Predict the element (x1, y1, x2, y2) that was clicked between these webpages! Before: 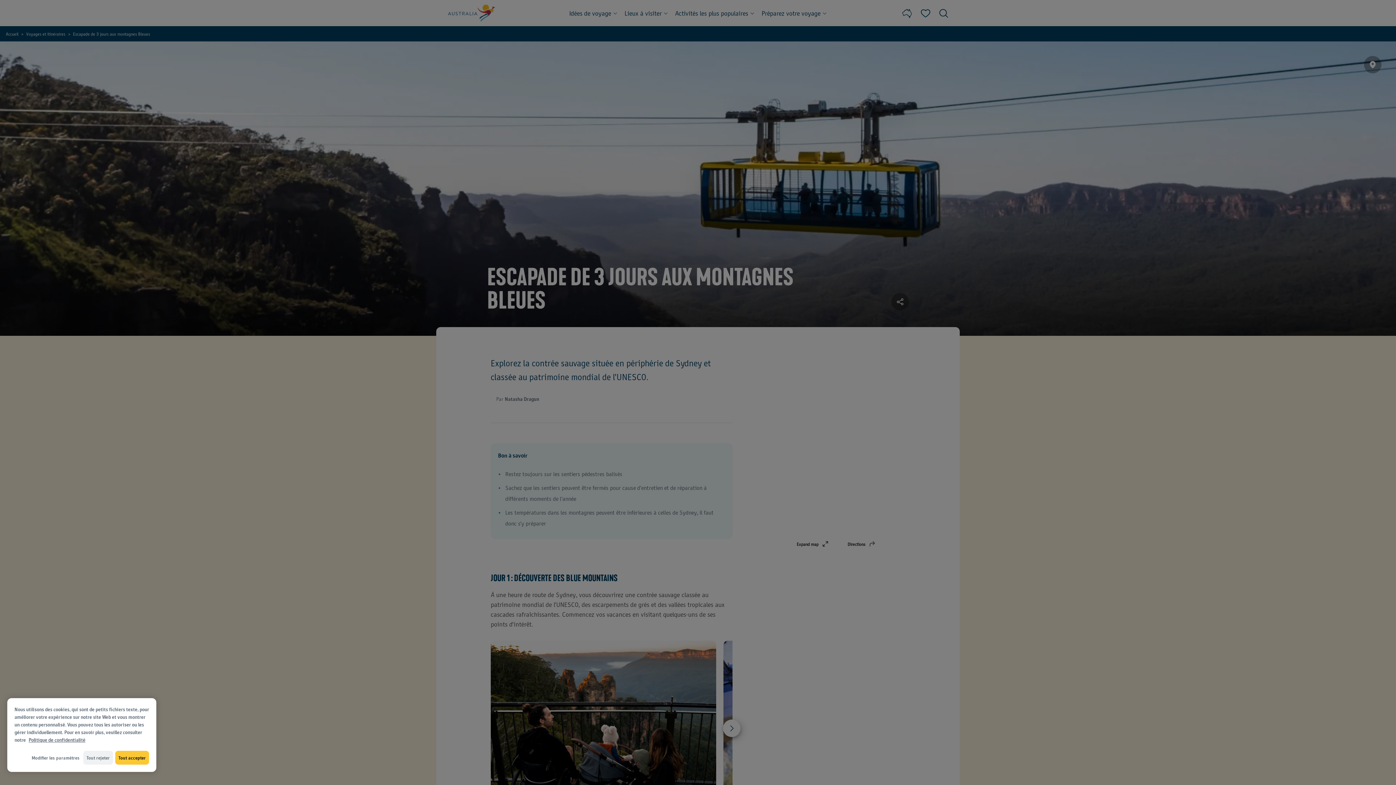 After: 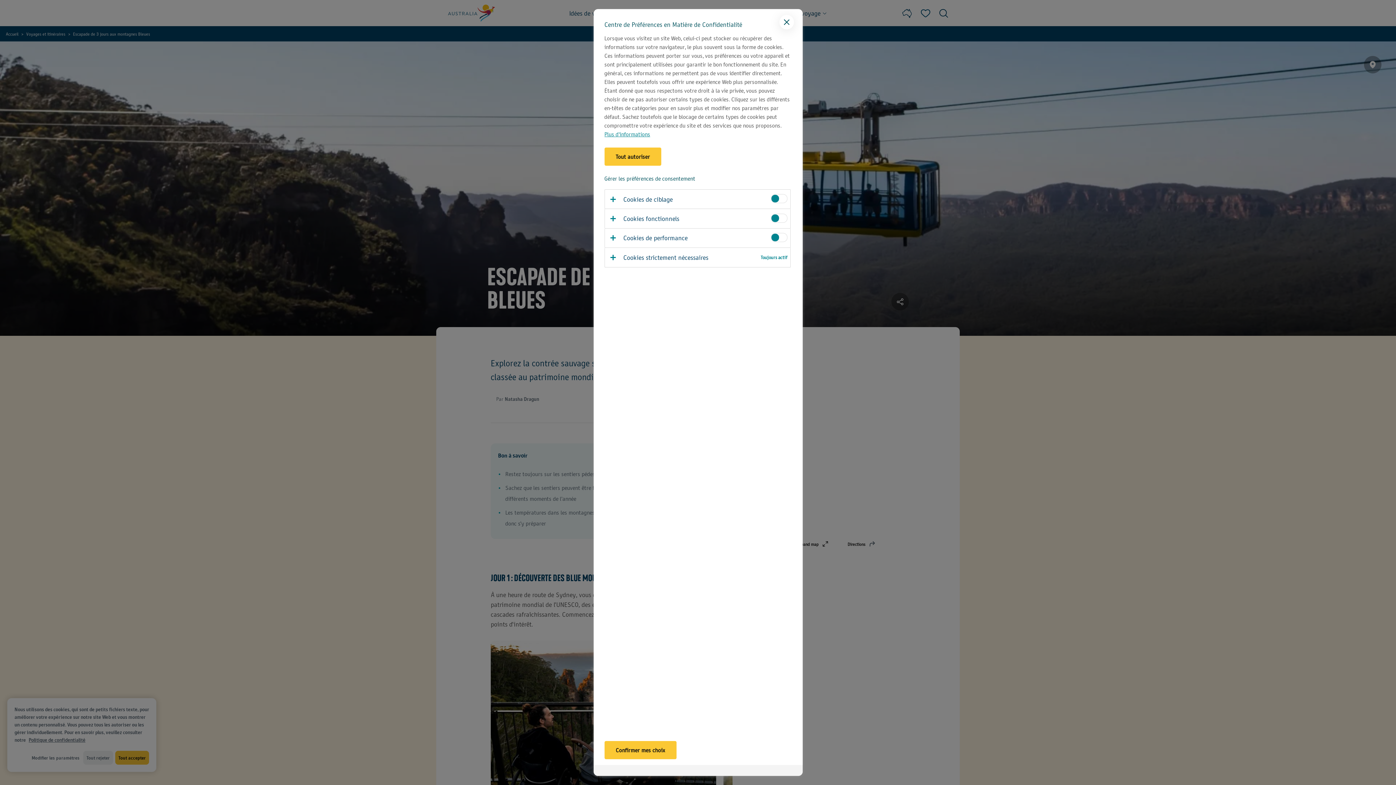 Action: label: Modifier les paramètres bbox: (31, 751, 79, 765)